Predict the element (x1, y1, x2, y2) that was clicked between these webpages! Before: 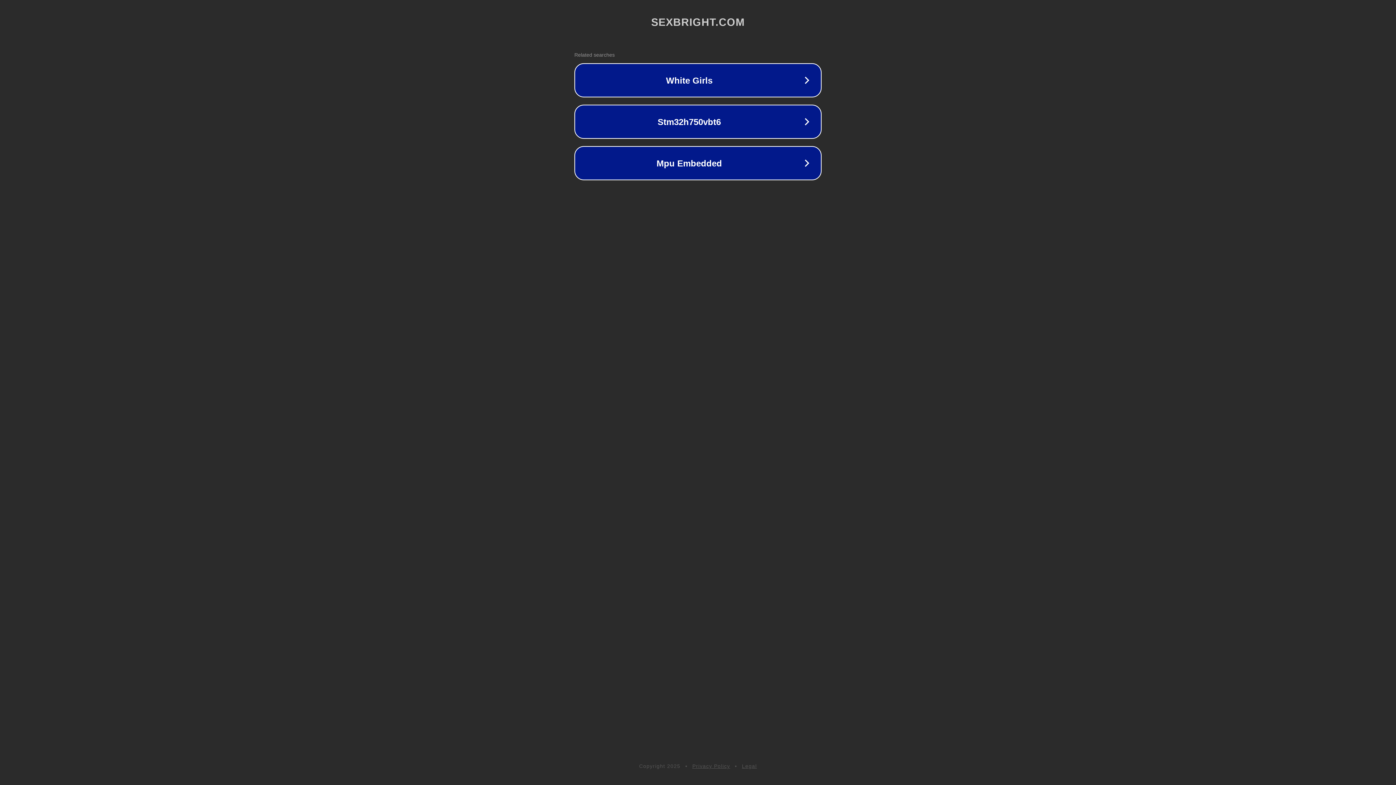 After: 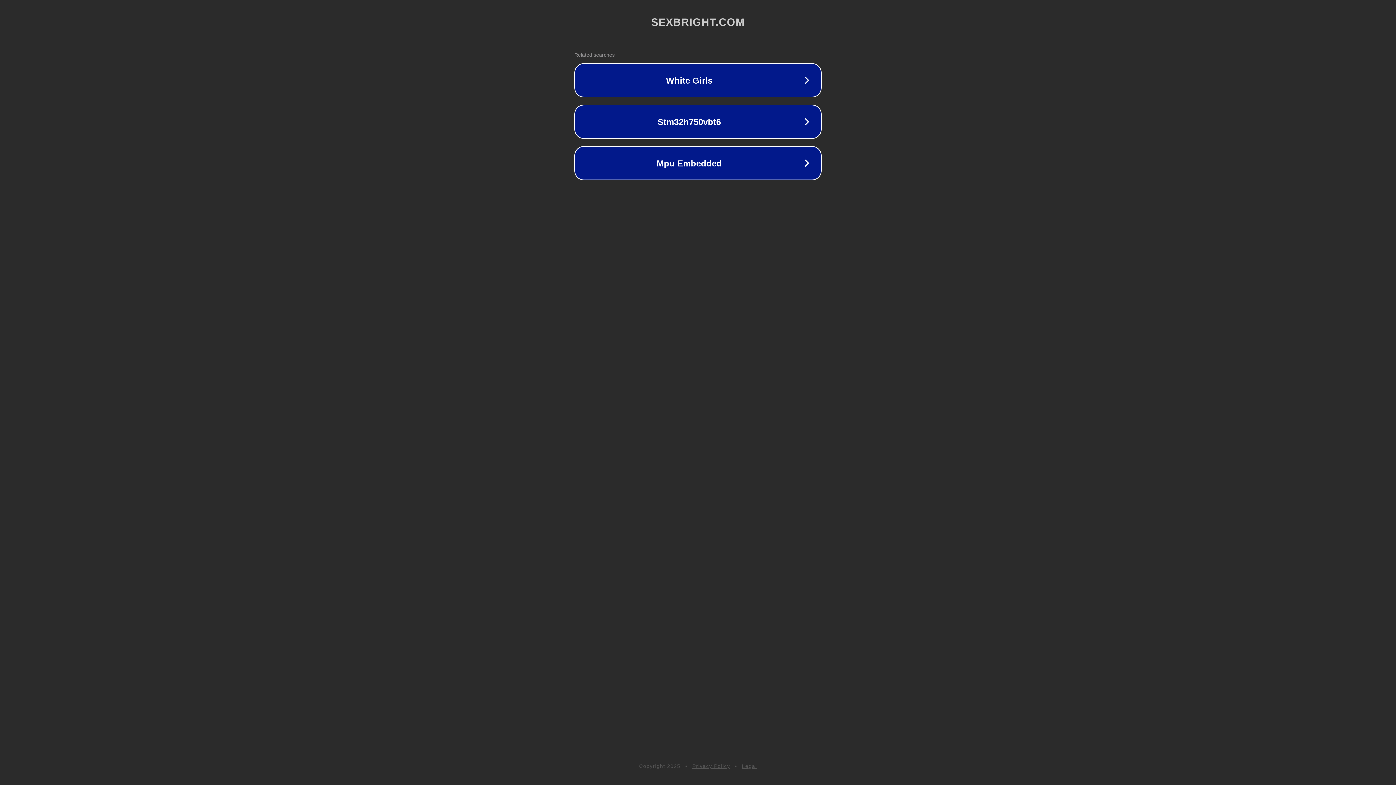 Action: label: Privacy Policy bbox: (692, 763, 730, 769)